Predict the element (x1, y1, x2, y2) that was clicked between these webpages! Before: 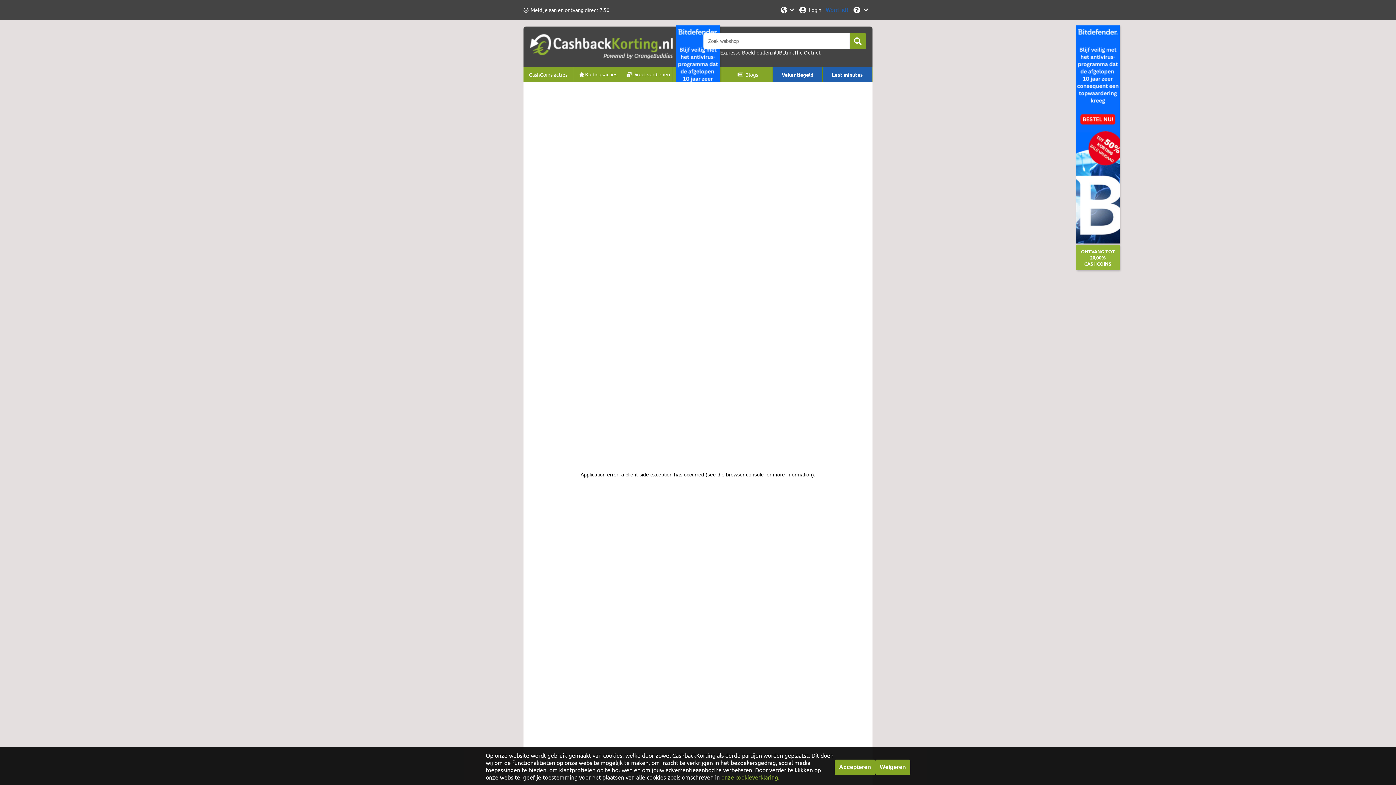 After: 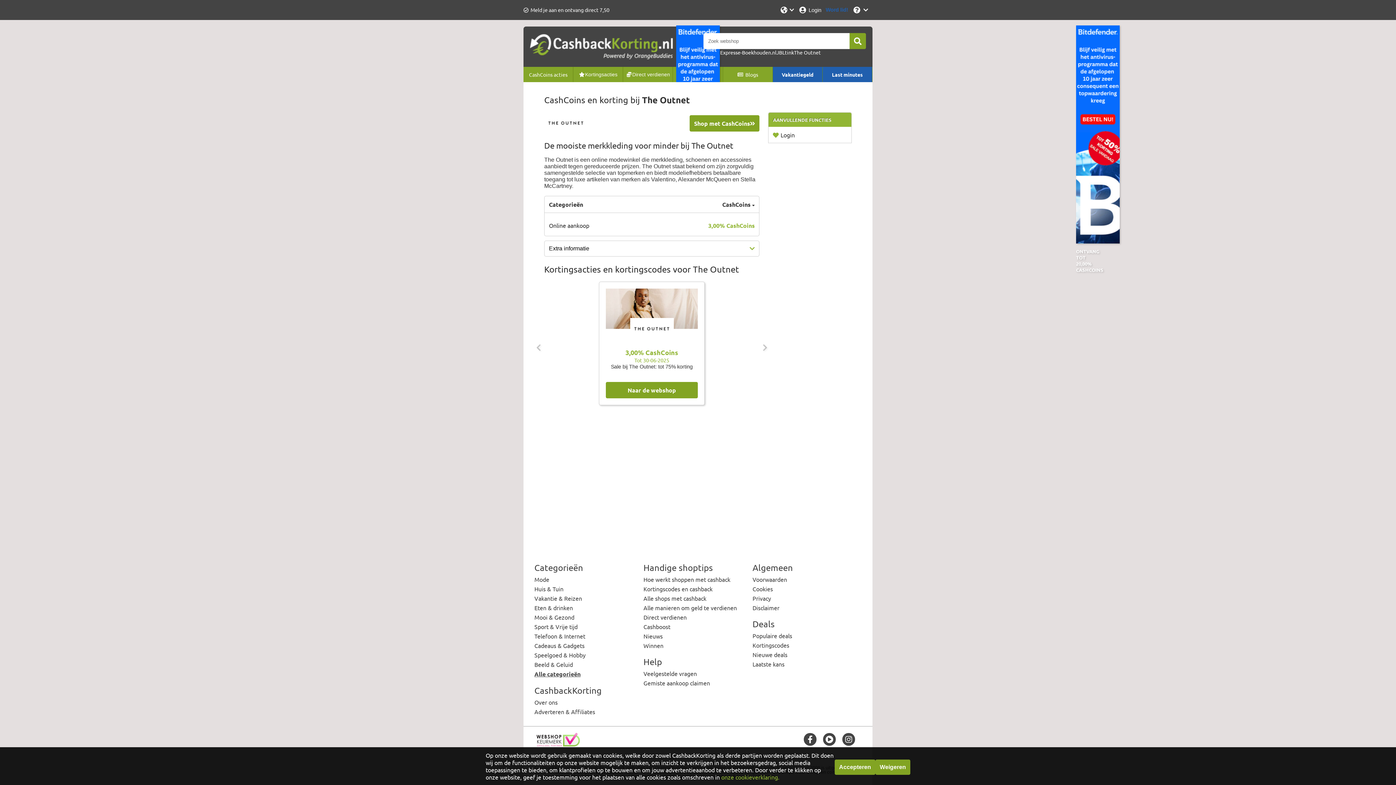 Action: bbox: (794, 49, 821, 55) label: The Outnet